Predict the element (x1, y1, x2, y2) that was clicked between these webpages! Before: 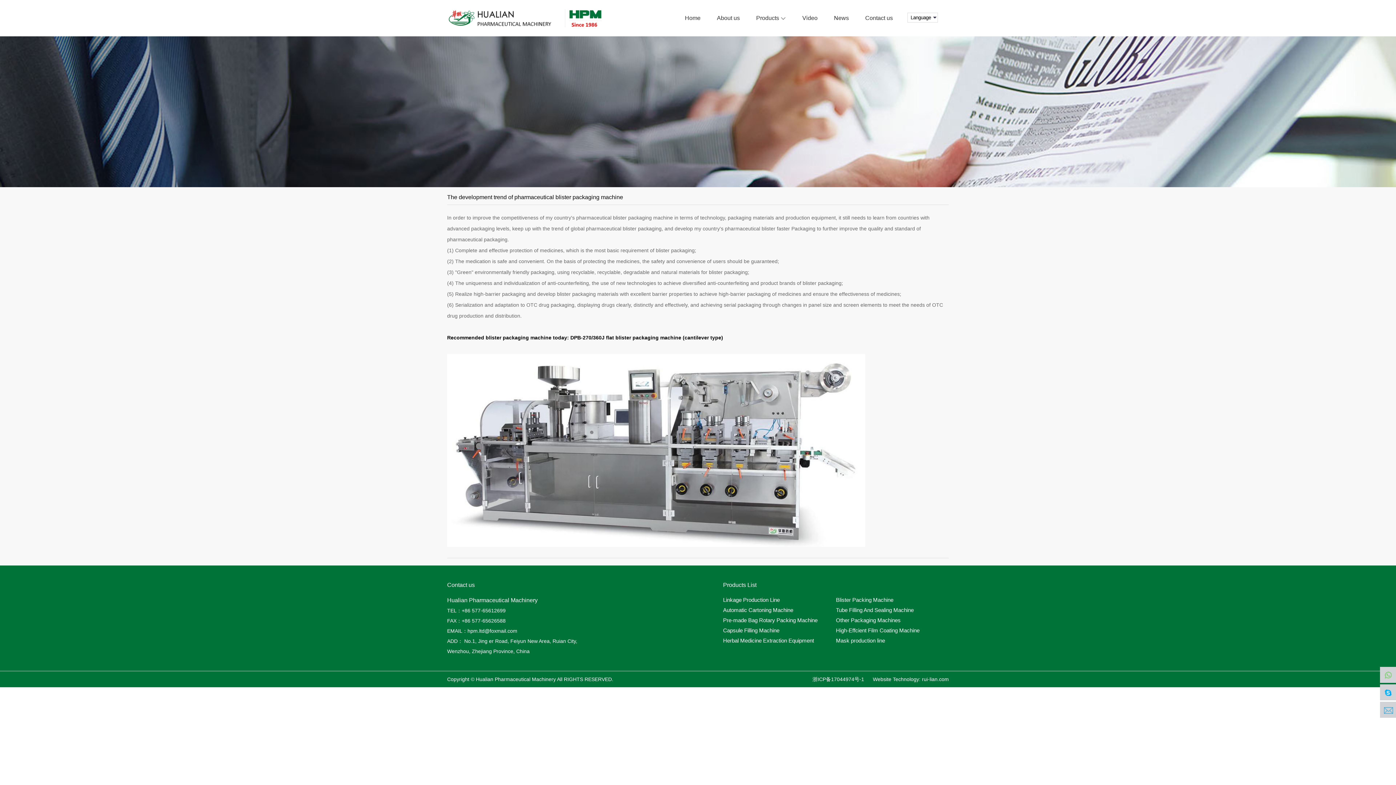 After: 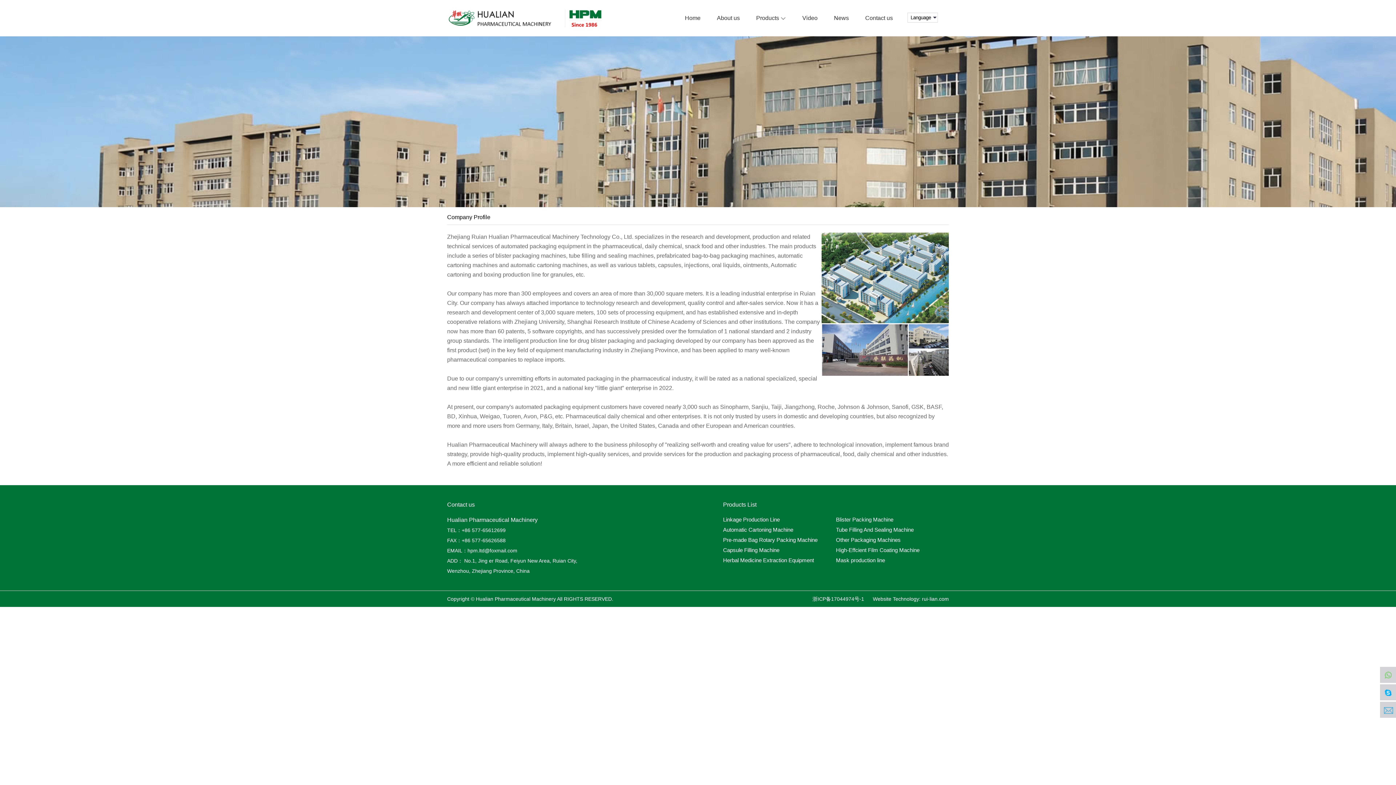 Action: bbox: (709, 0, 747, 36) label: About us